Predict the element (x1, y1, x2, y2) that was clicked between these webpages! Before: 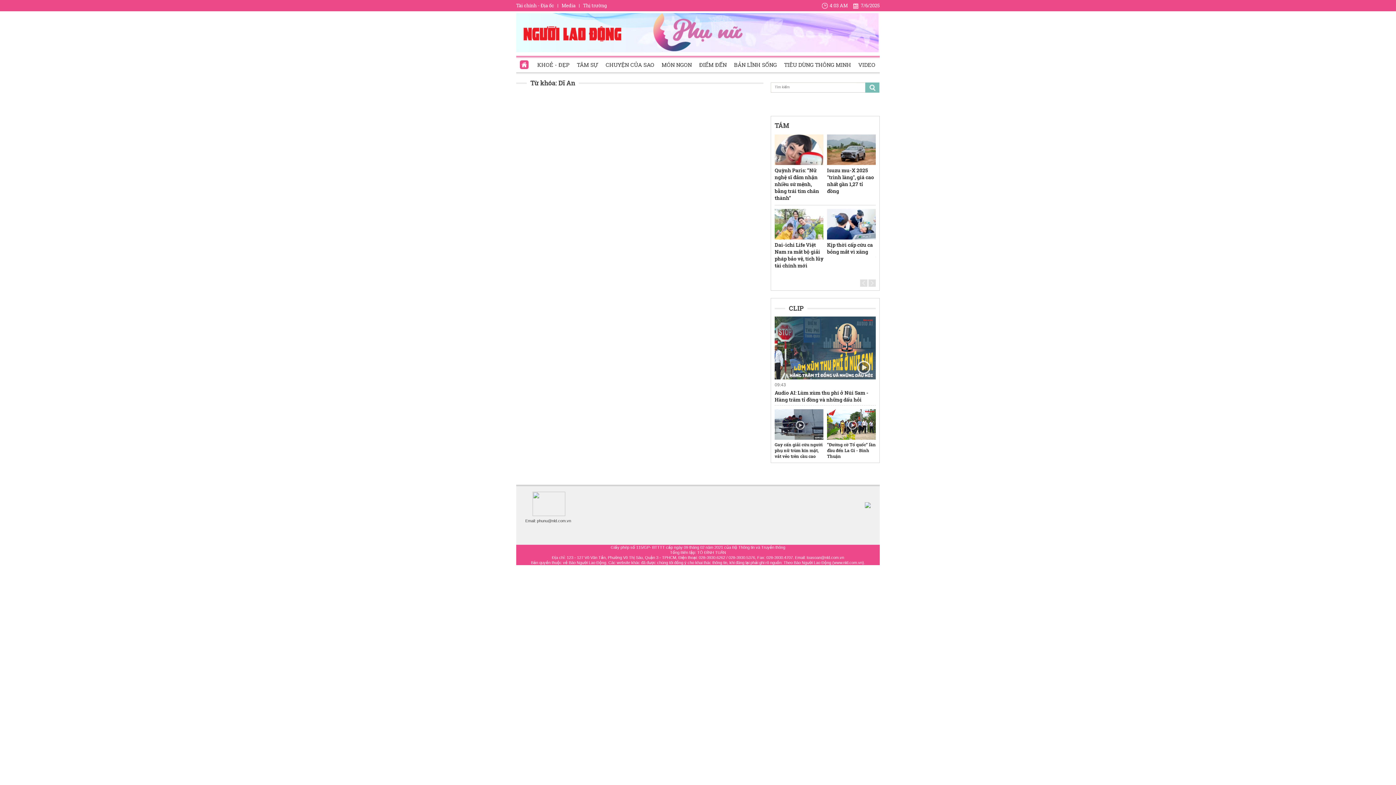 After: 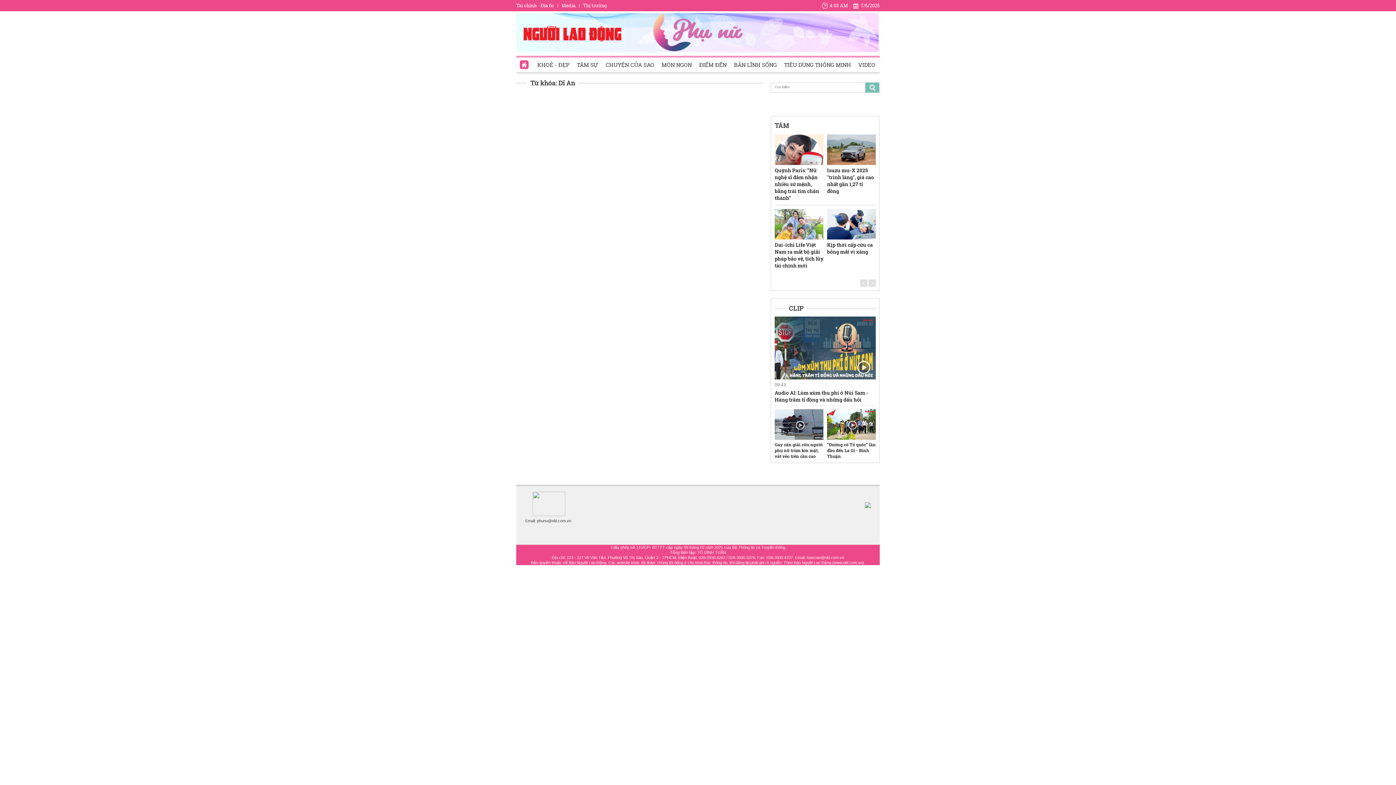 Action: bbox: (865, 502, 870, 508)